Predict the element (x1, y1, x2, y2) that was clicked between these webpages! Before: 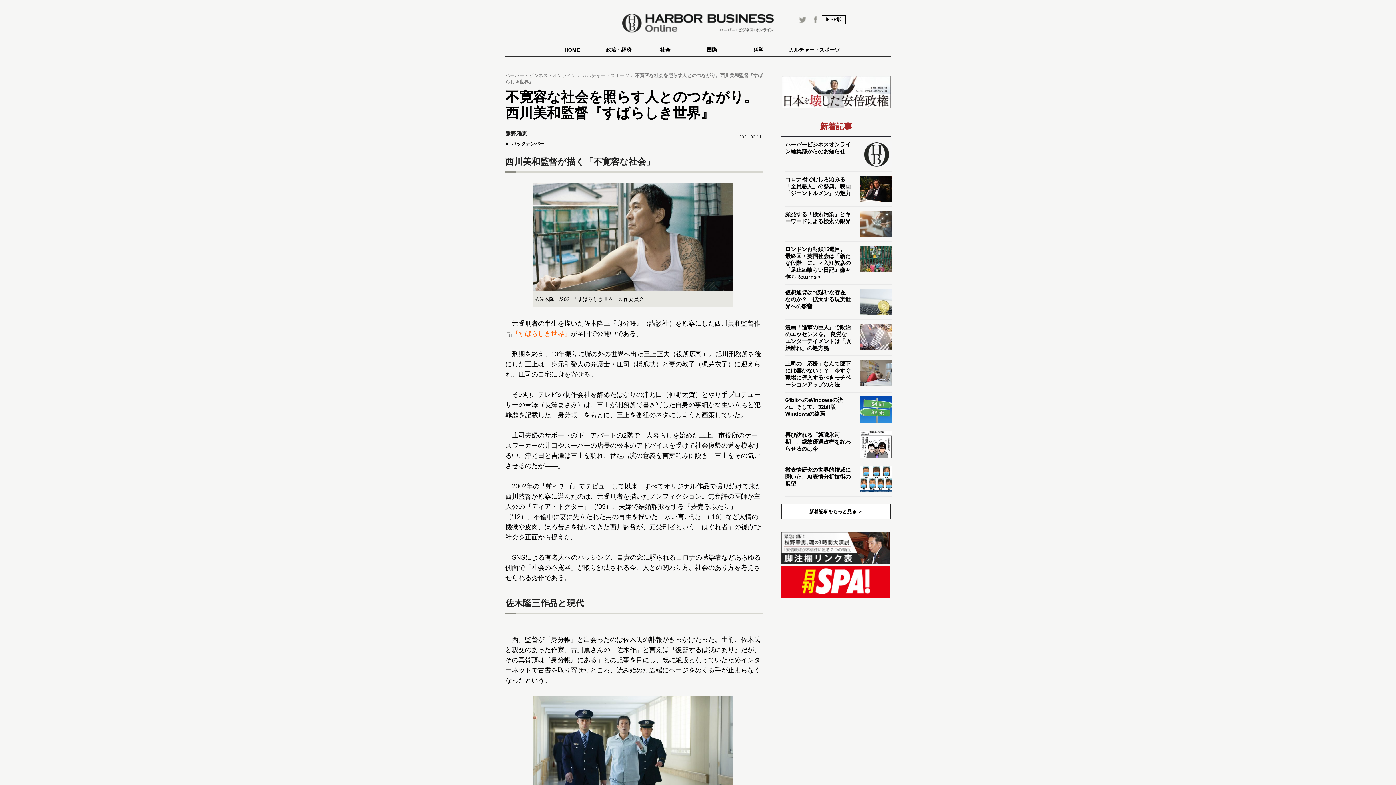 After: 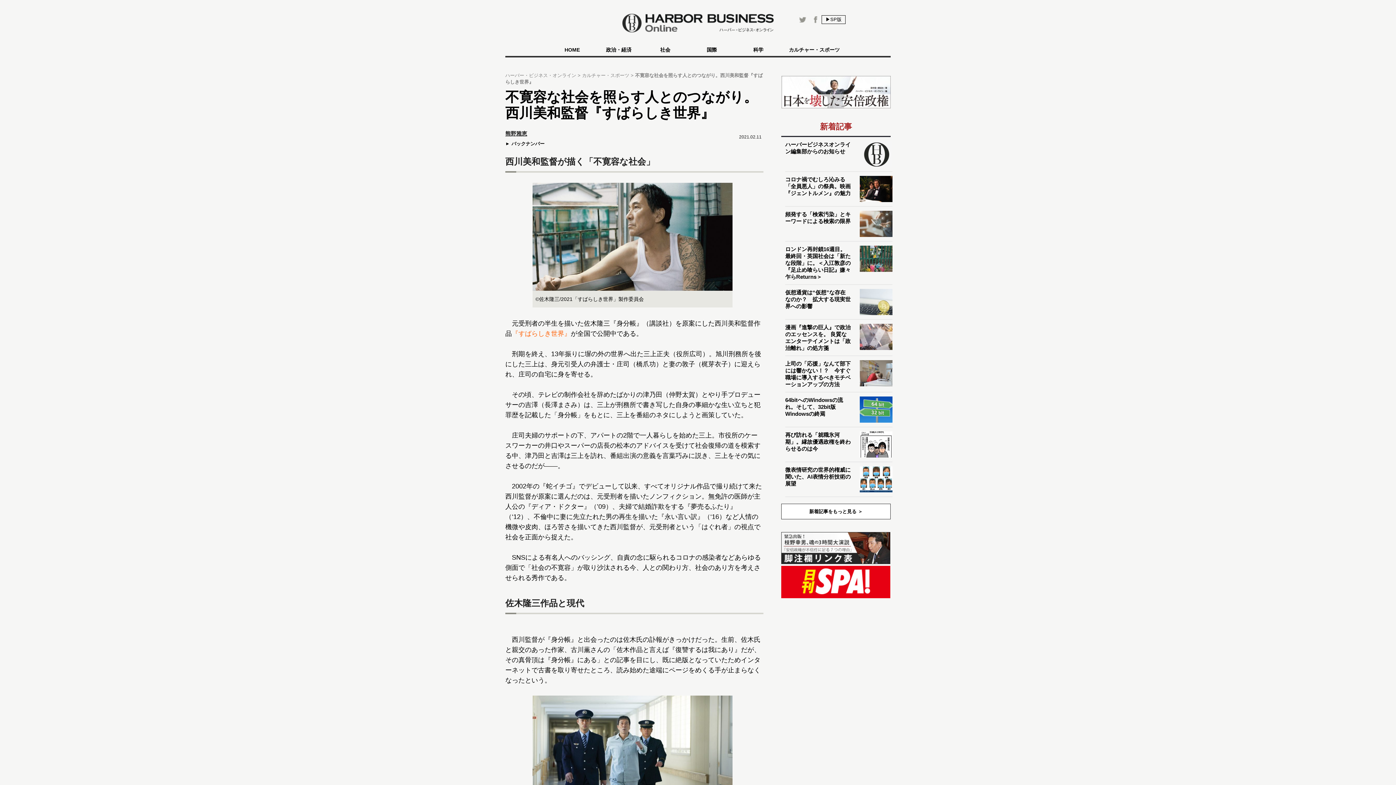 Action: bbox: (799, 13, 806, 25)